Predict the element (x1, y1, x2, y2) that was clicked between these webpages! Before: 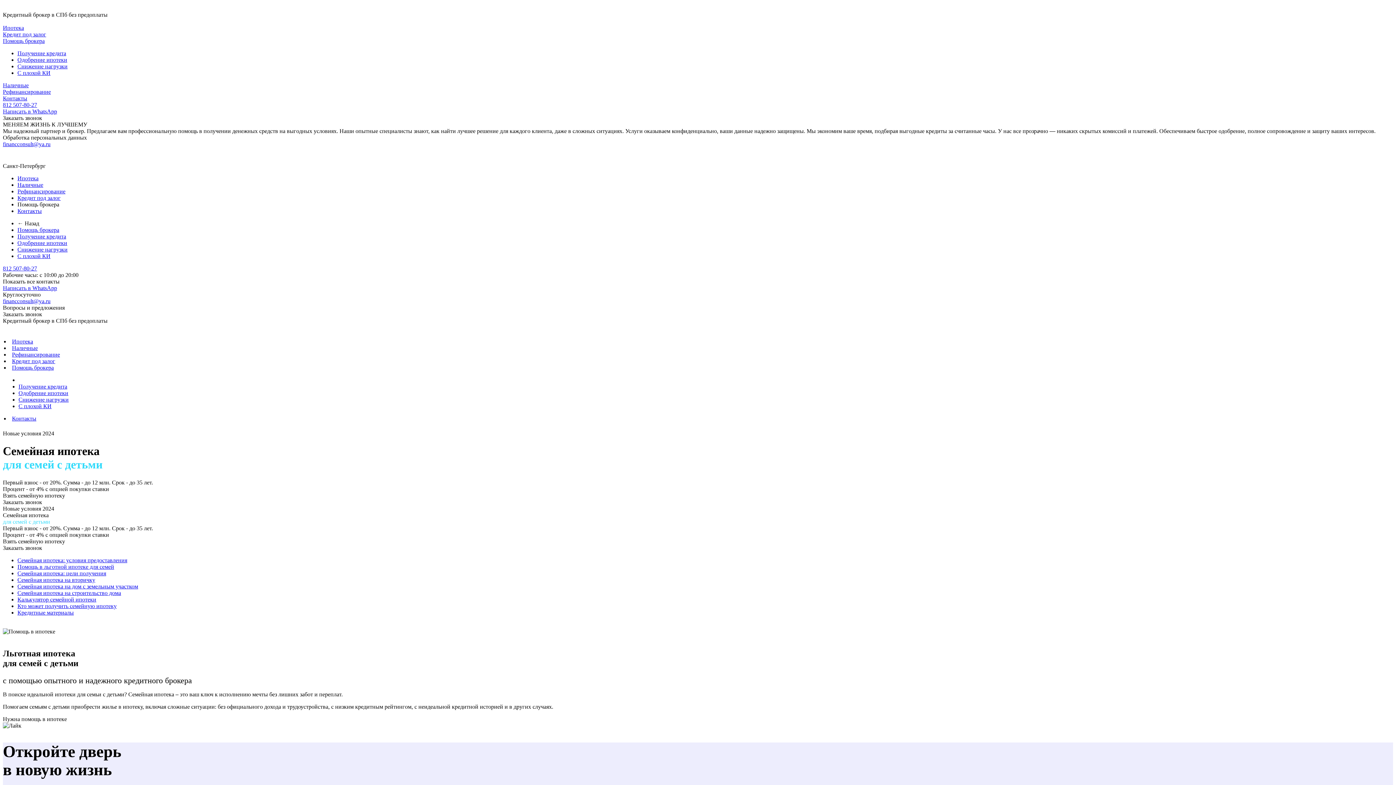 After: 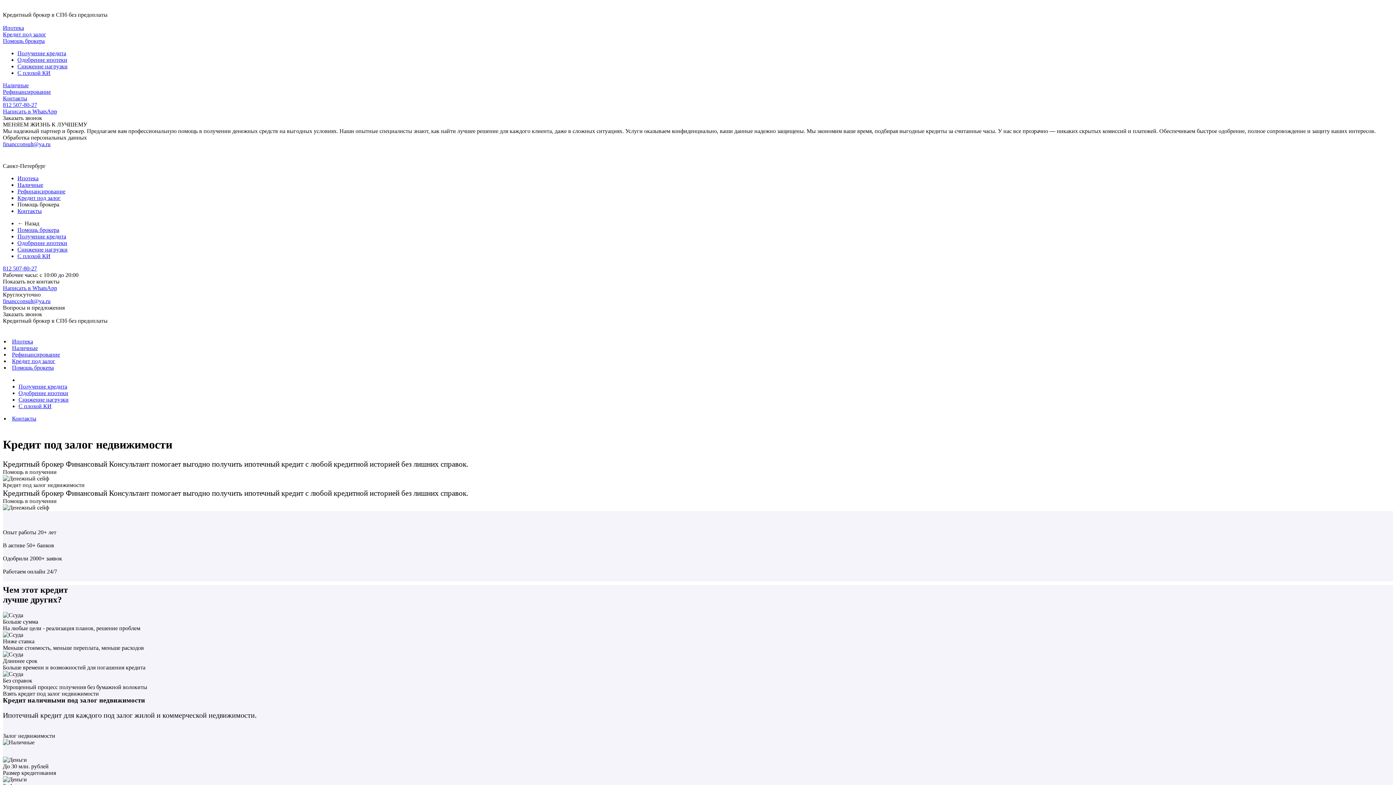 Action: label: С плохой КИ bbox: (18, 403, 51, 409)